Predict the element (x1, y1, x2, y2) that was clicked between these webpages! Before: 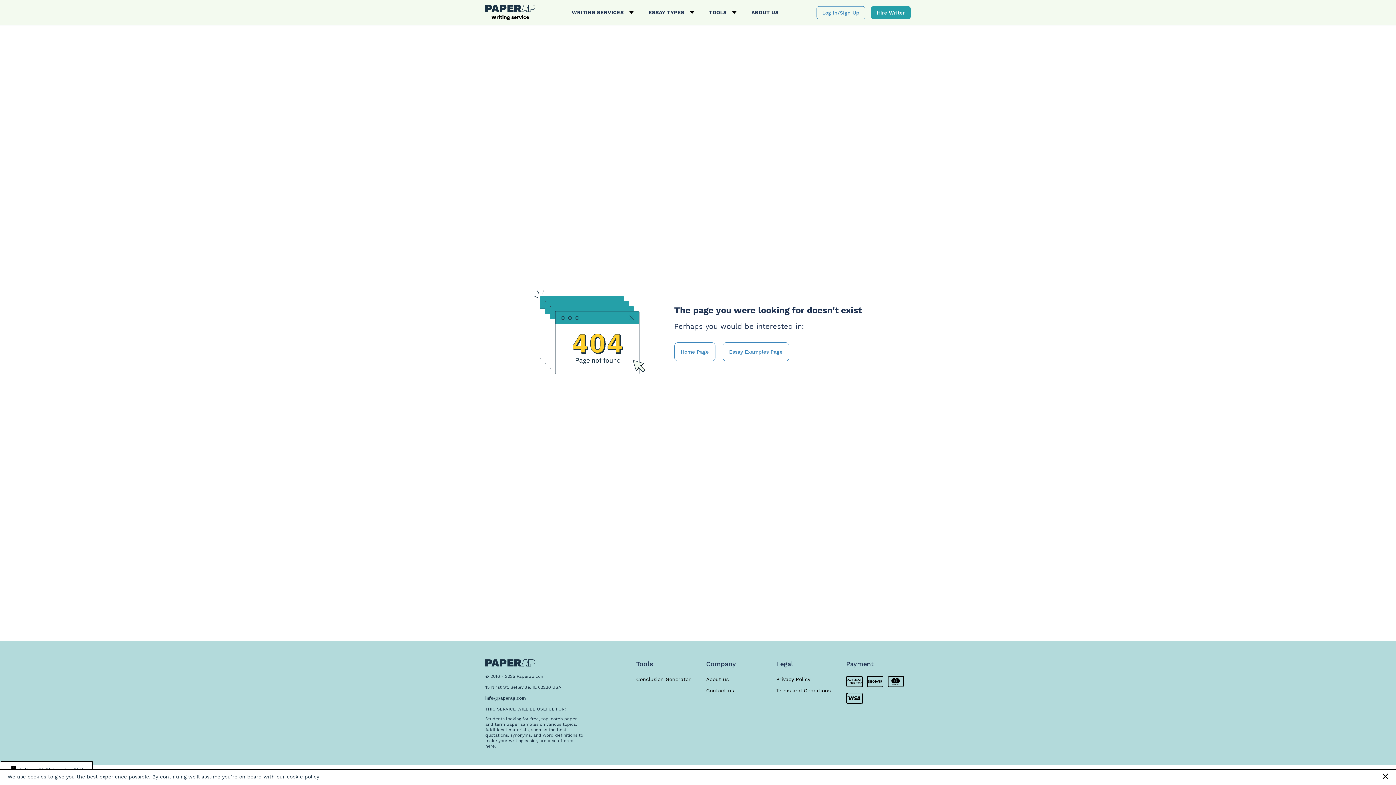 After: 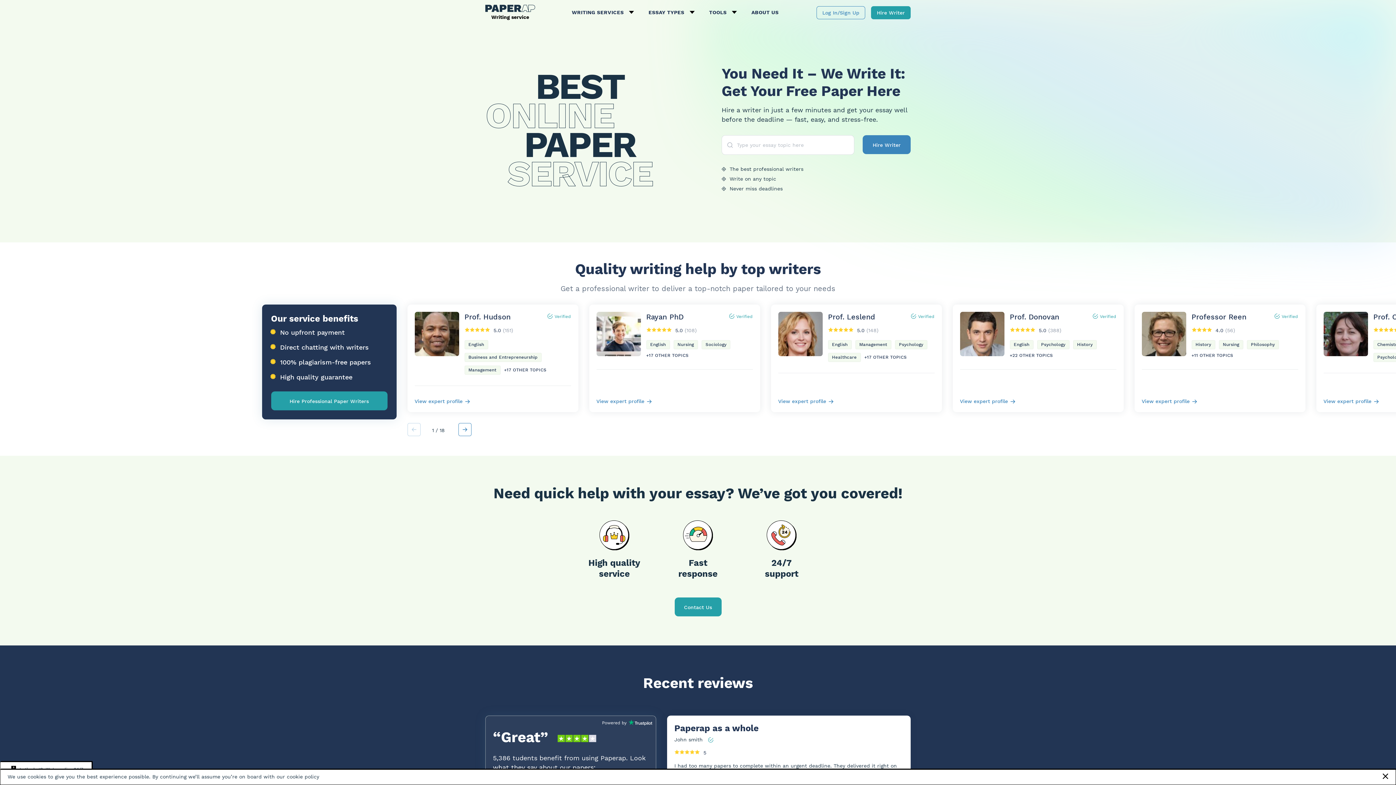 Action: bbox: (485, 7, 535, 20) label: Writing service